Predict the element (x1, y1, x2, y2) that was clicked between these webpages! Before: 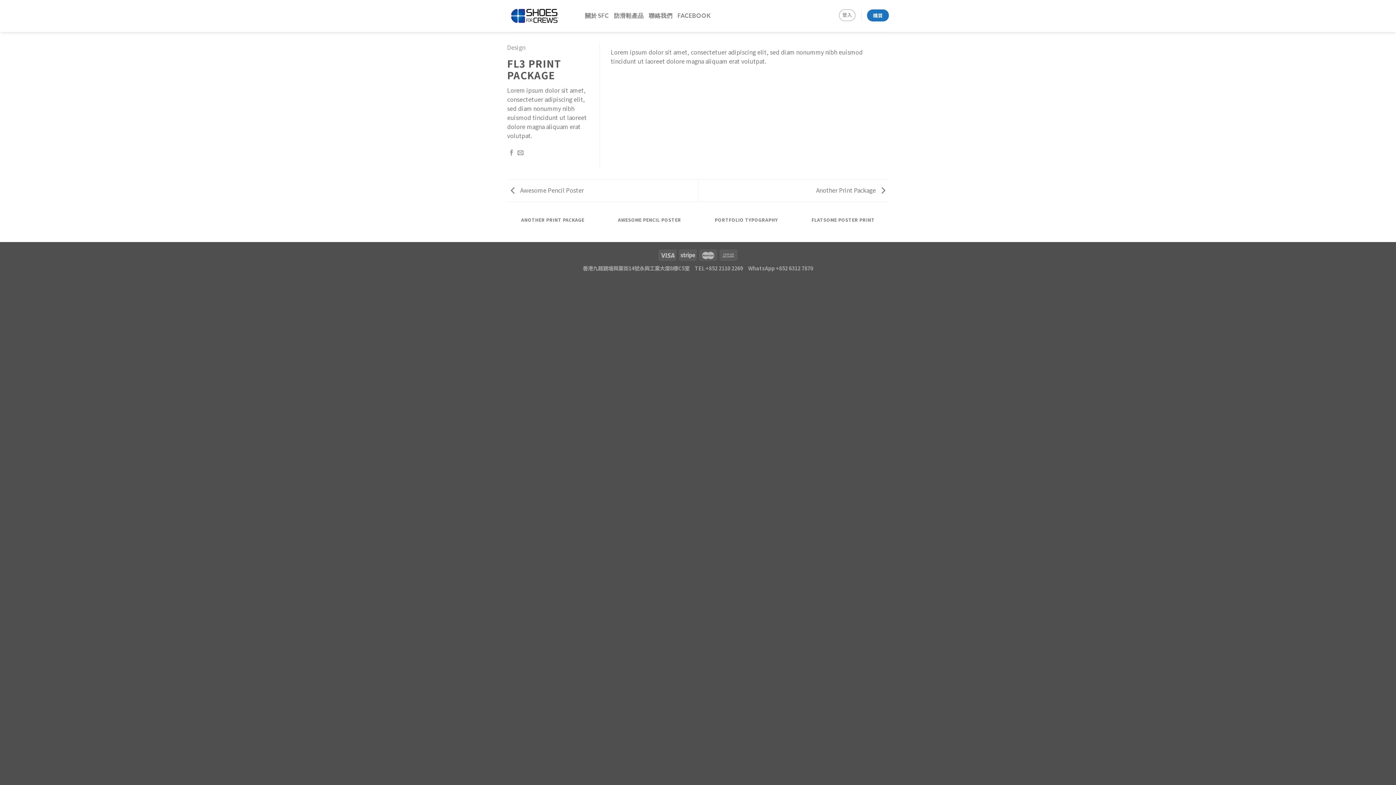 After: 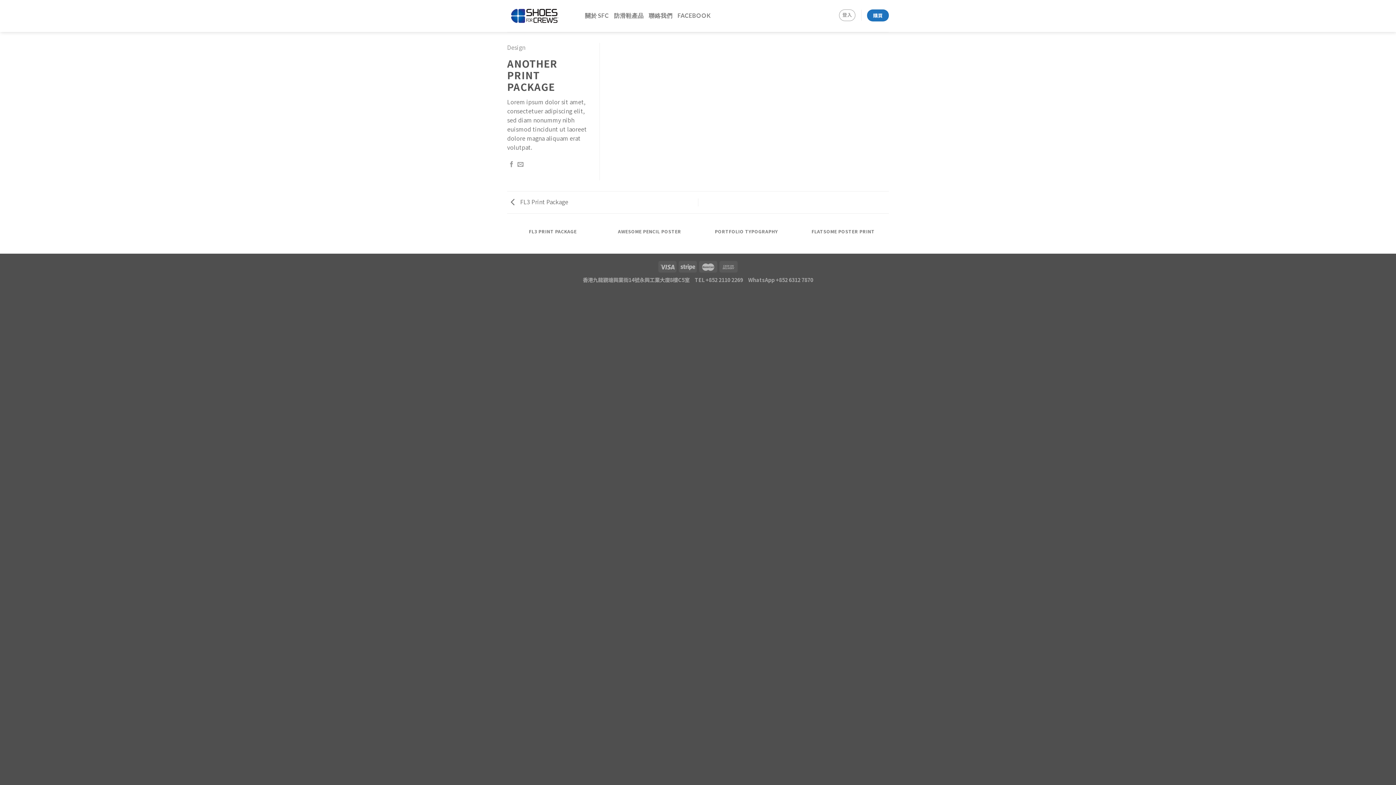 Action: label: Another Print Package  bbox: (816, 185, 889, 194)